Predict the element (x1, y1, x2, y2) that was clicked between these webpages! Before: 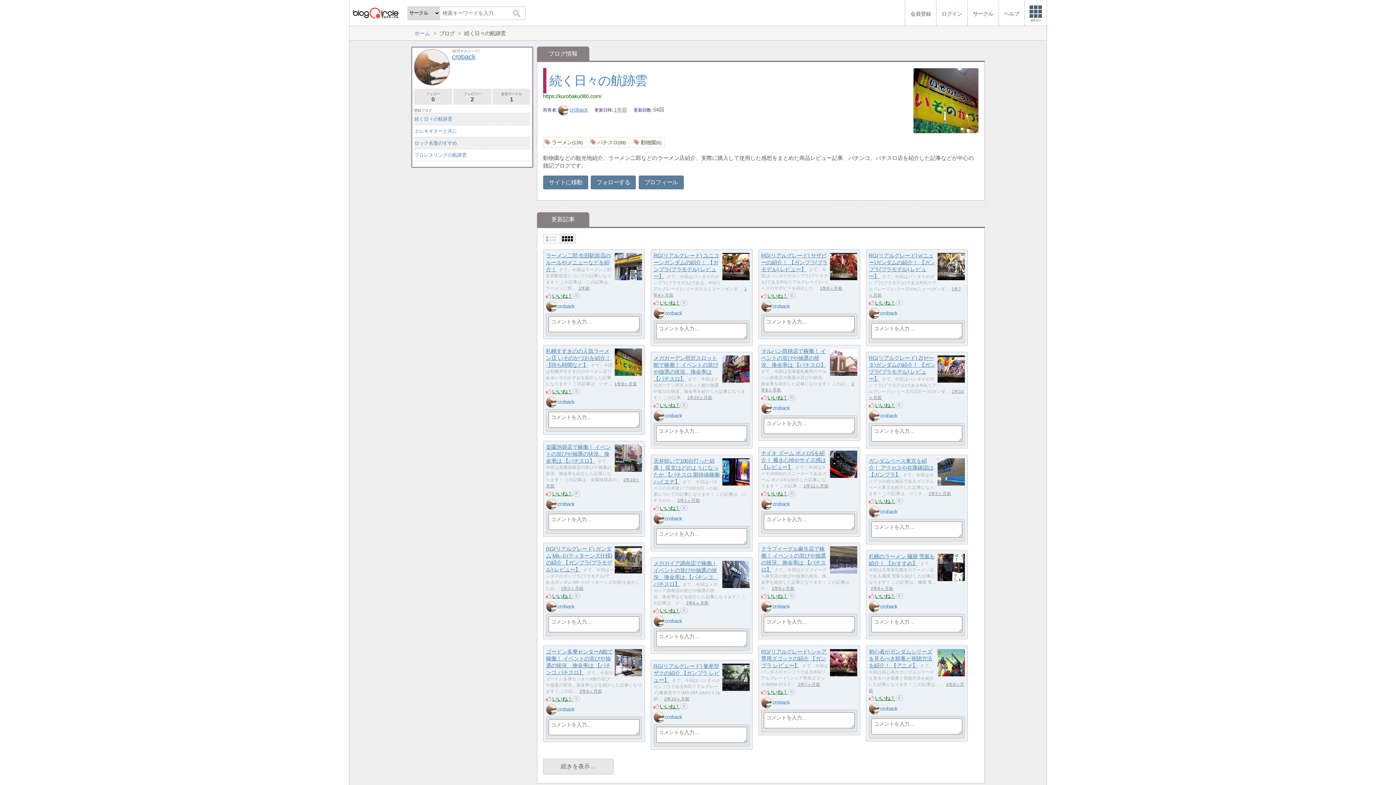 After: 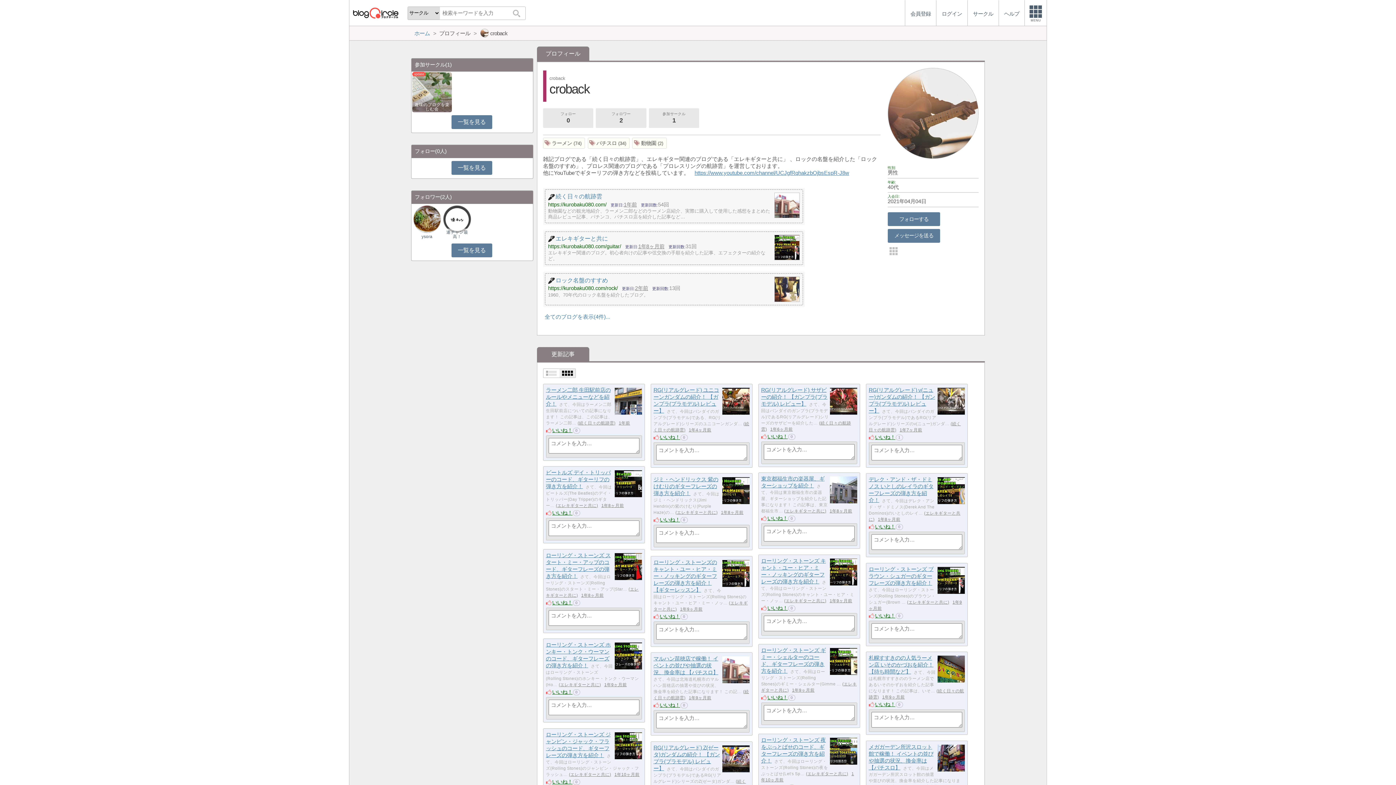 Action: bbox: (761, 403, 772, 414)